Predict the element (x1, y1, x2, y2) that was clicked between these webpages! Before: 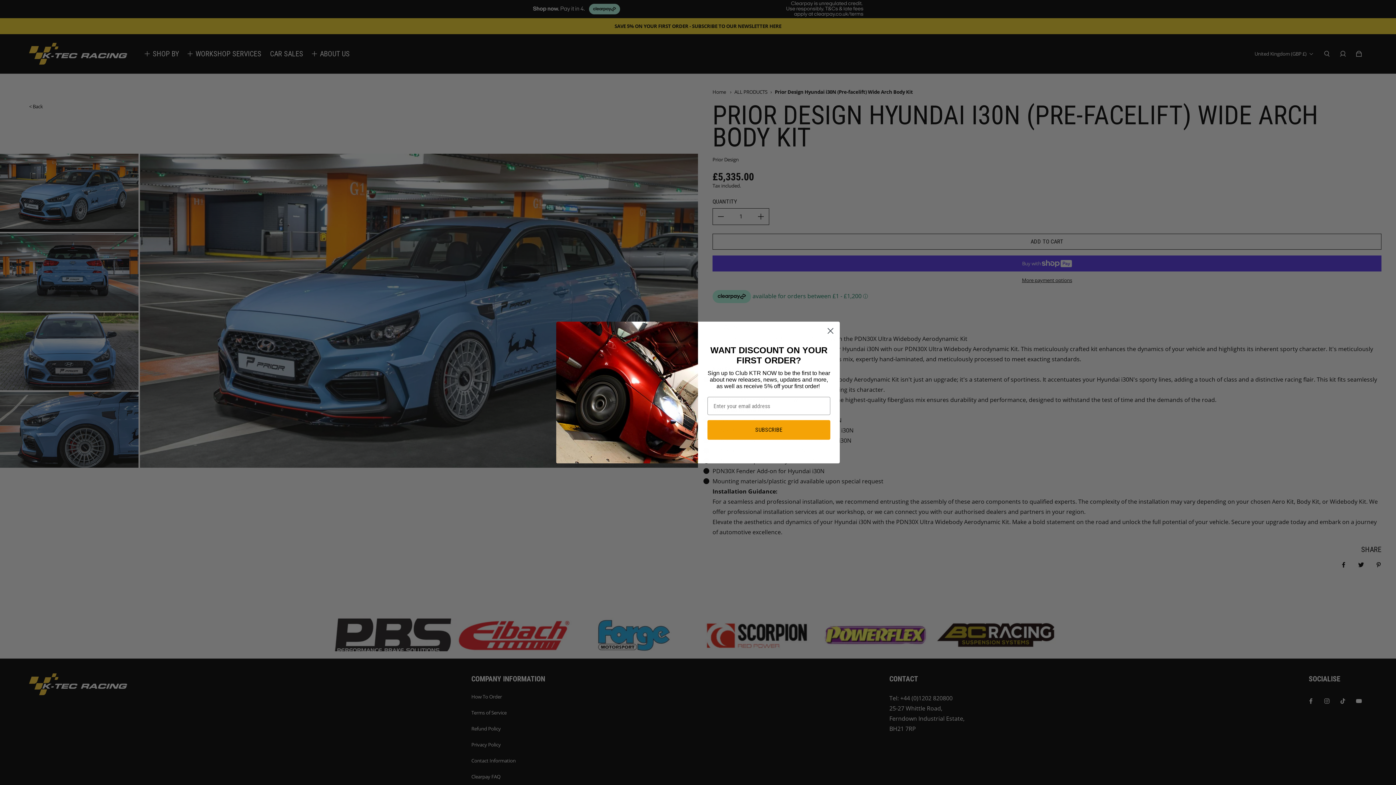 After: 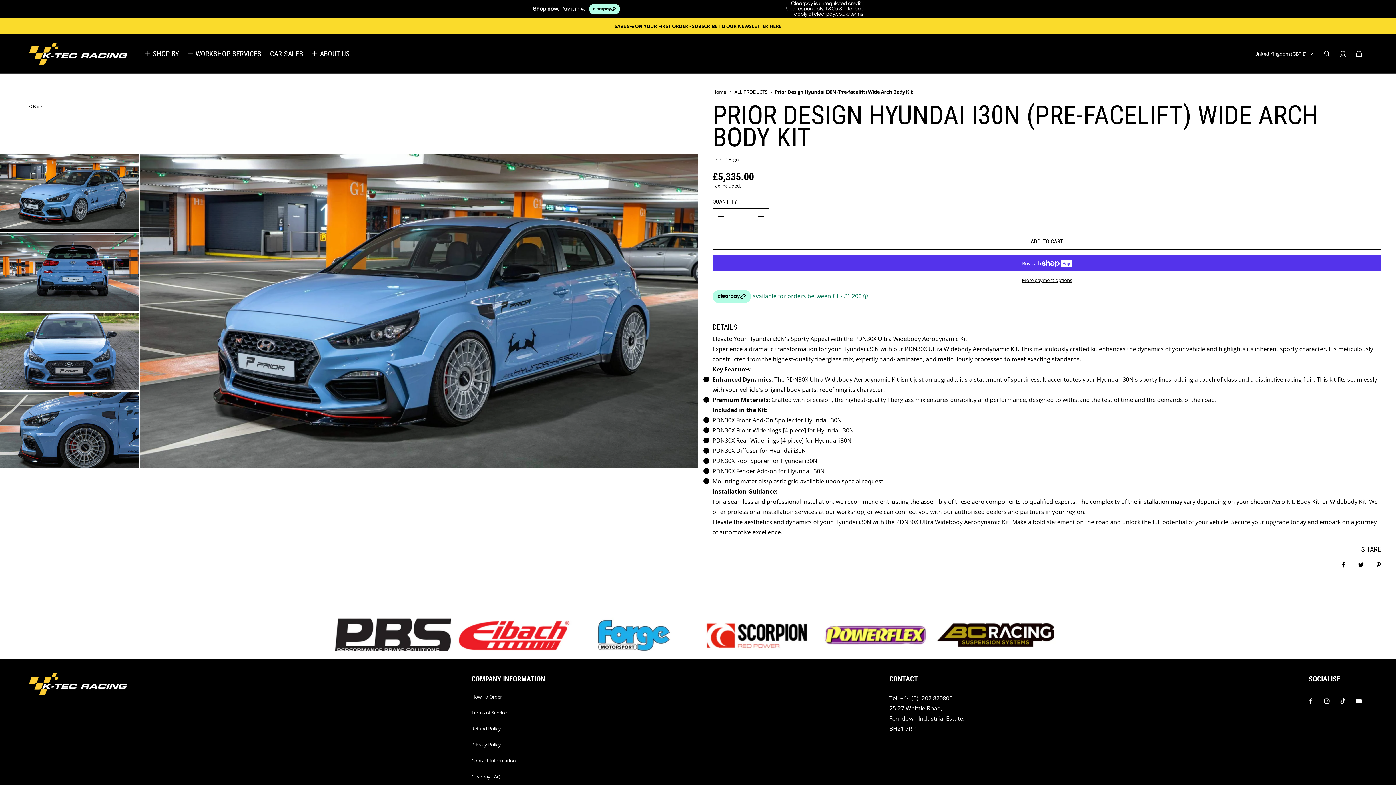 Action: label: Close dialog bbox: (824, 324, 837, 337)